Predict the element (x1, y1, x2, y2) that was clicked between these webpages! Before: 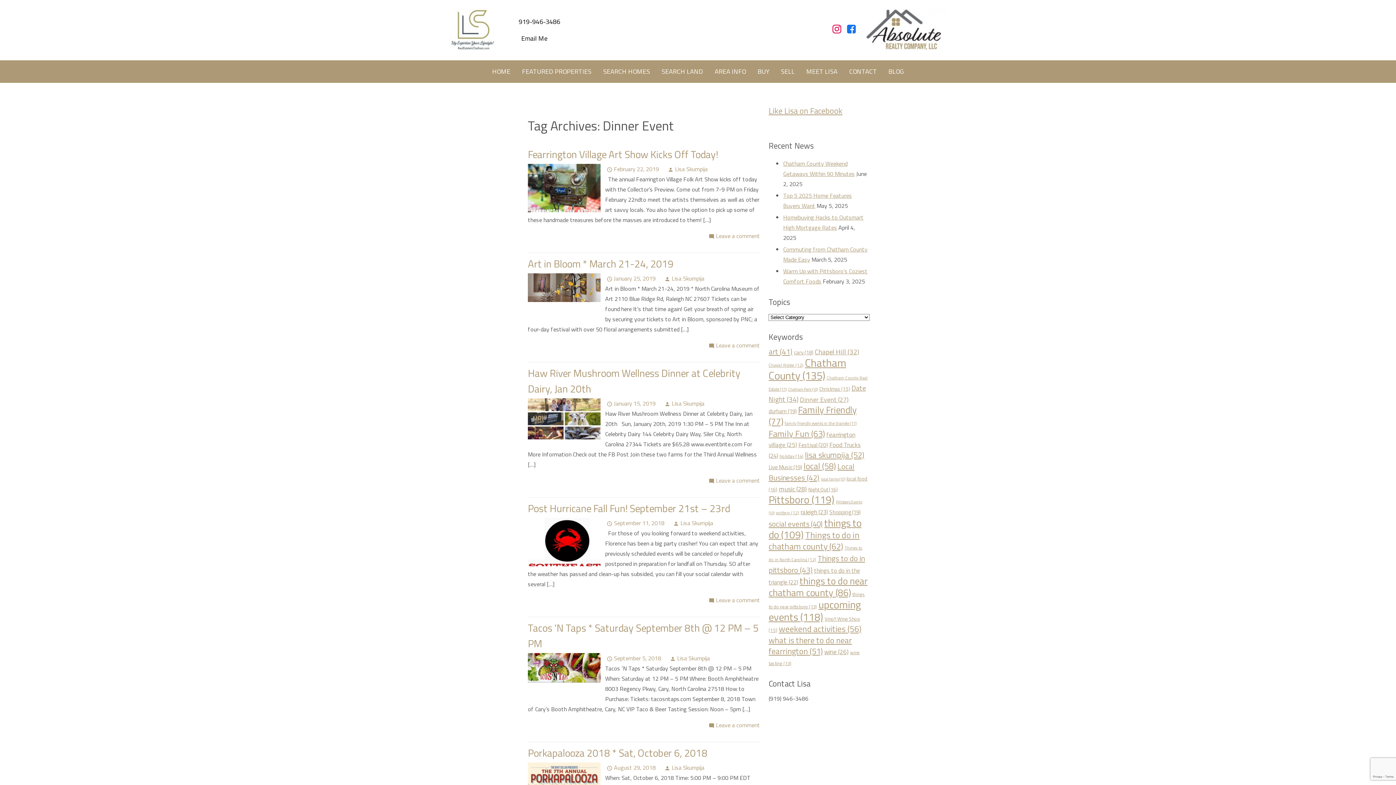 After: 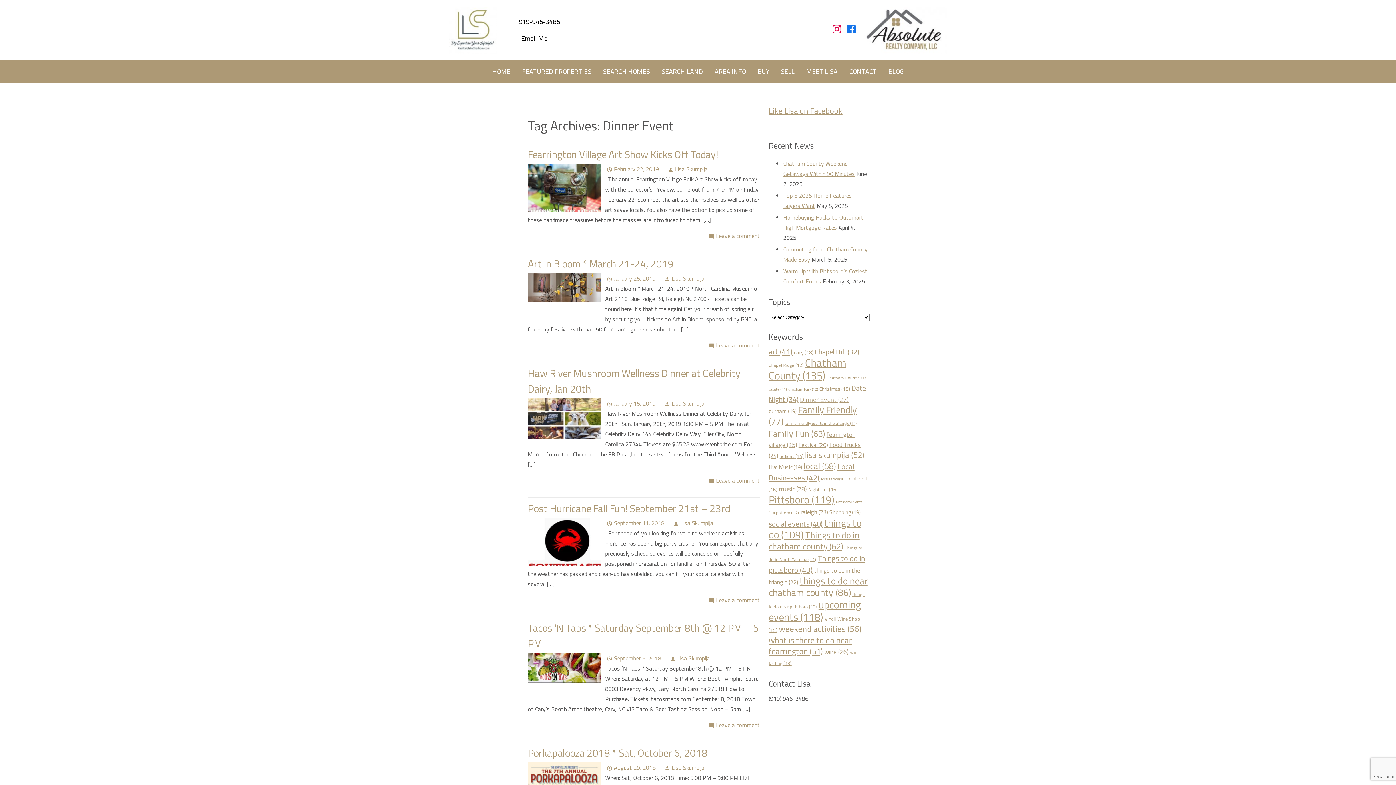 Action: label: BLOG bbox: (888, 66, 904, 76)